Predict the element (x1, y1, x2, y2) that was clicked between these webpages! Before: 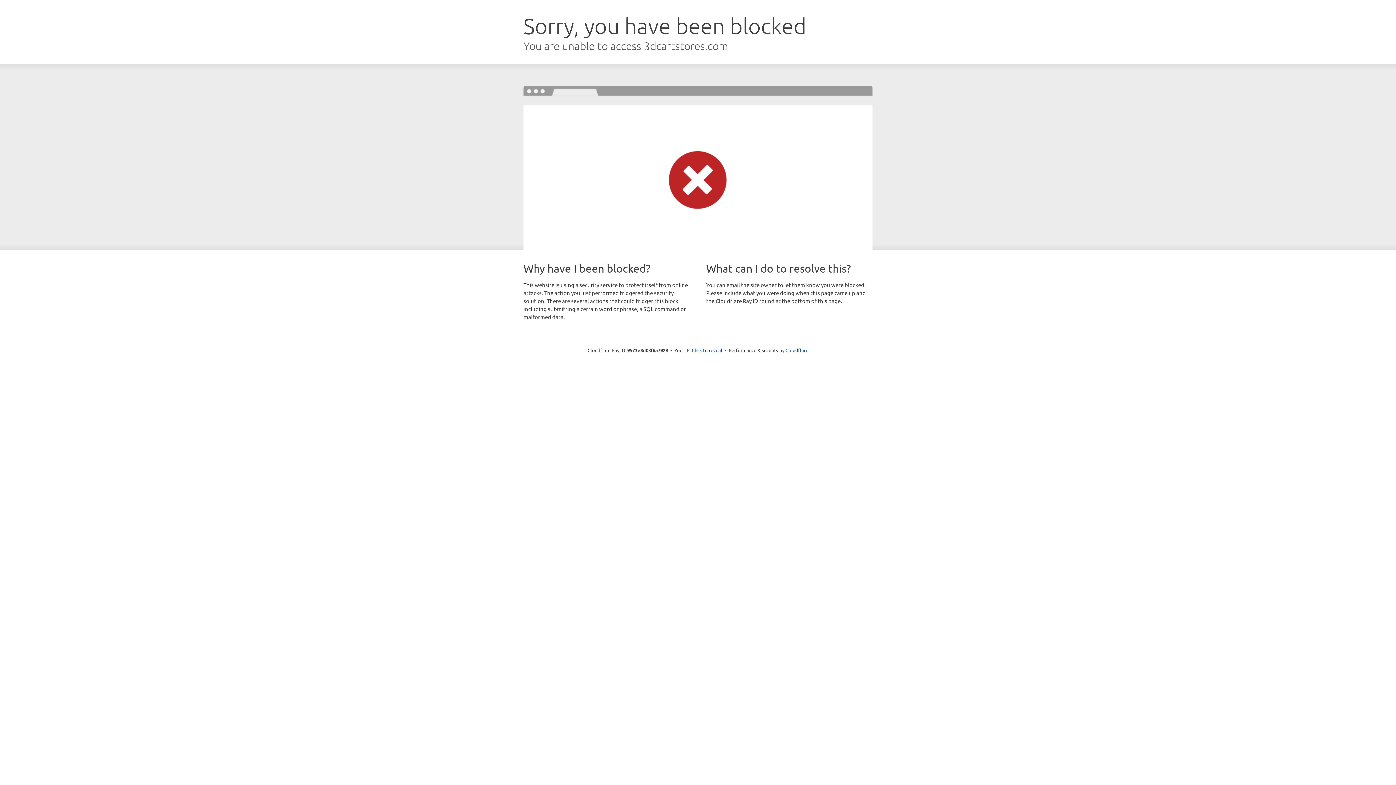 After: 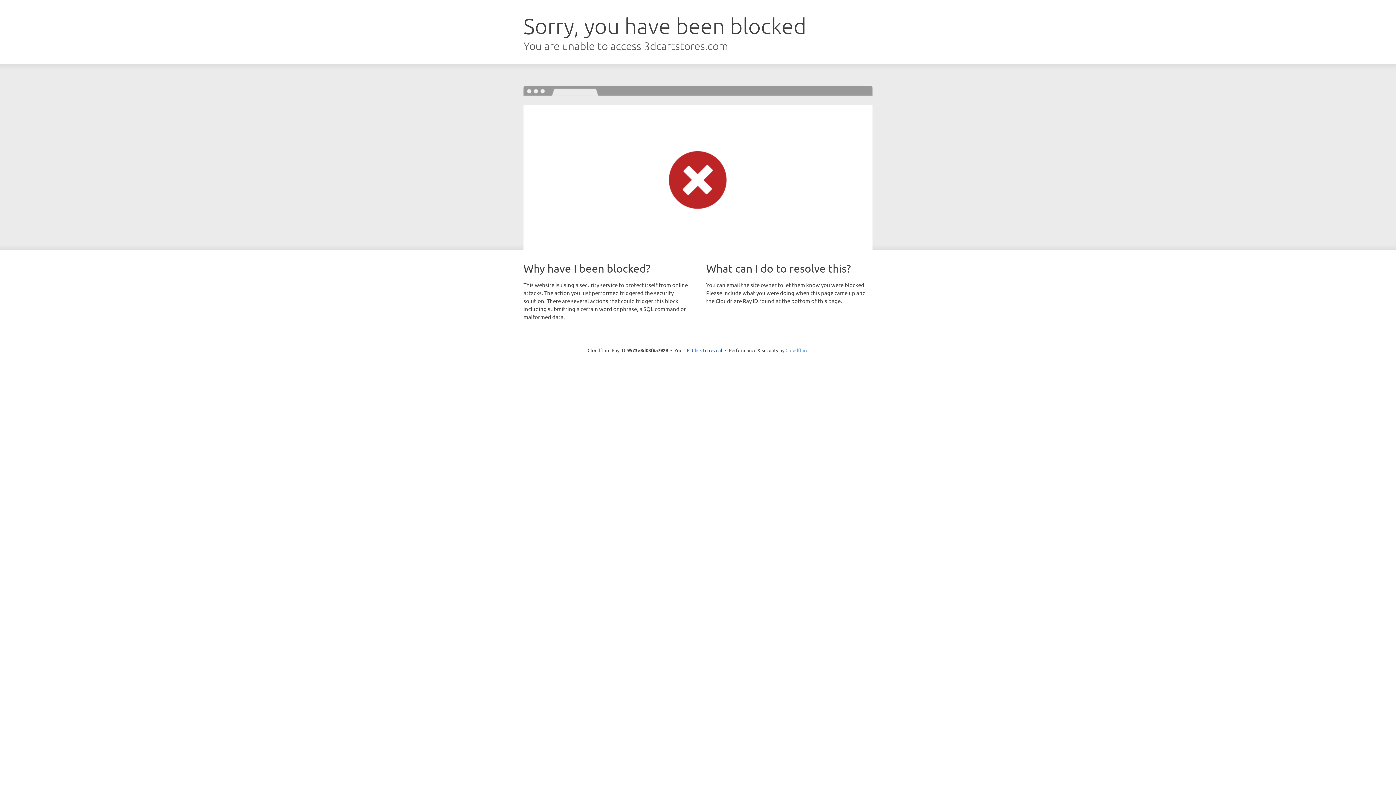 Action: bbox: (785, 347, 808, 353) label: Cloudflare